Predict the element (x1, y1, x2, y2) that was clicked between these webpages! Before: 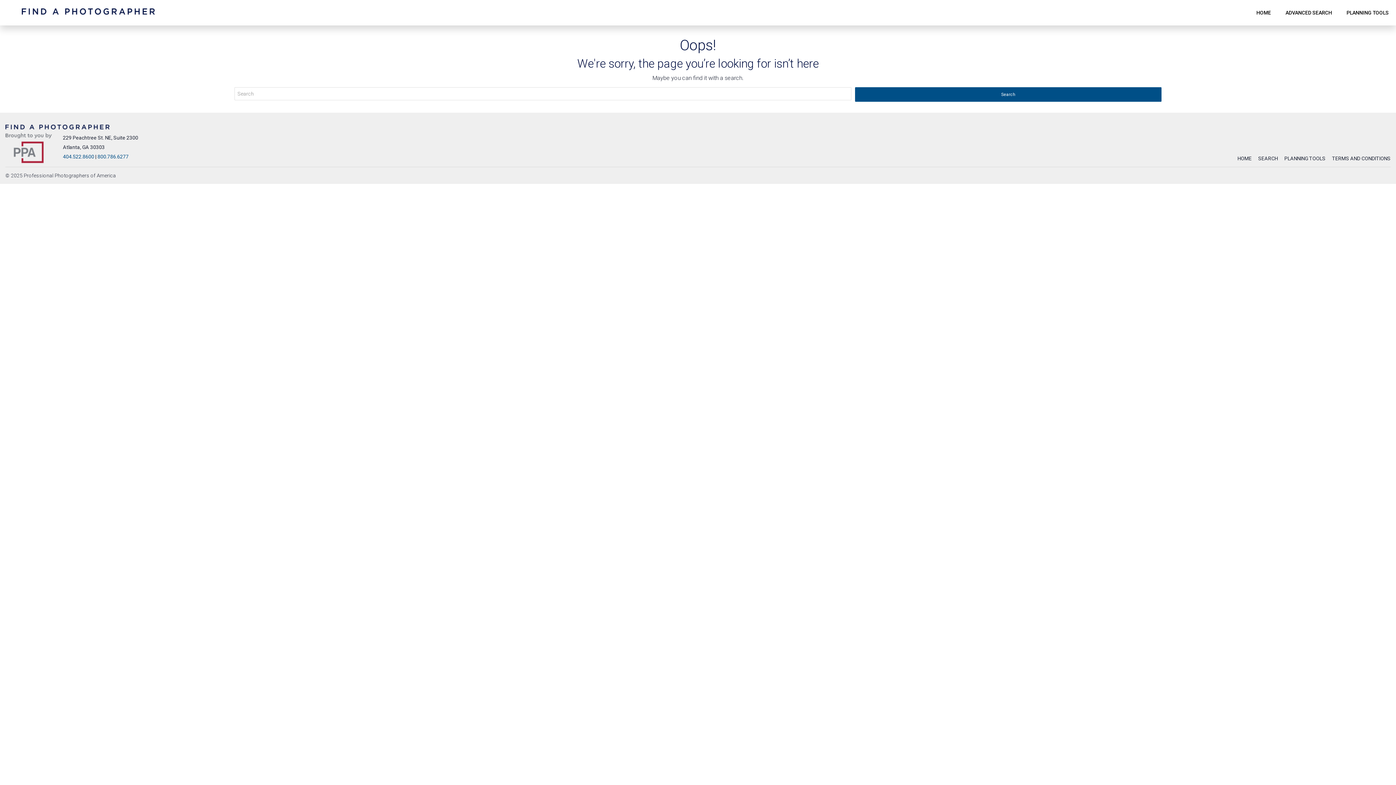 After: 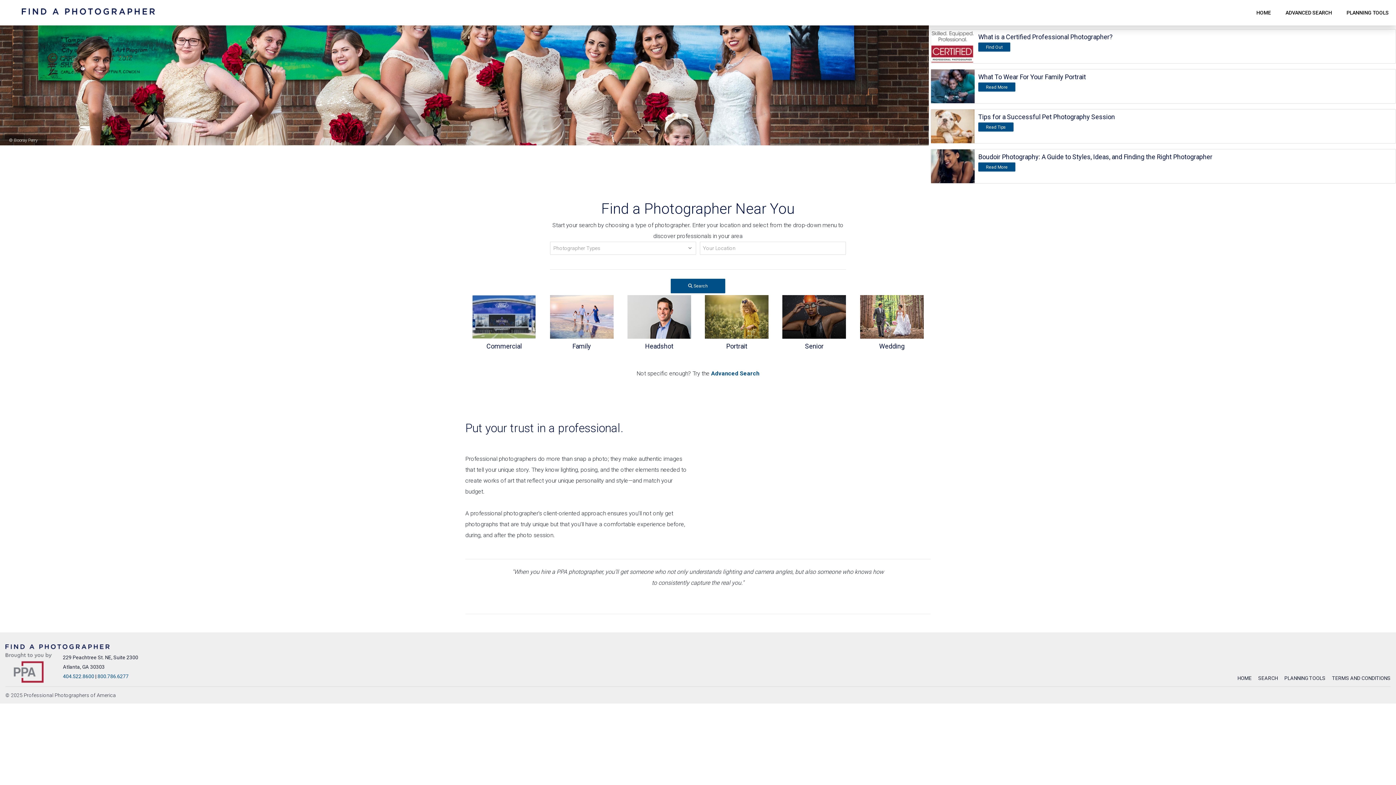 Action: label: HOME bbox: (1249, 0, 1278, 25)